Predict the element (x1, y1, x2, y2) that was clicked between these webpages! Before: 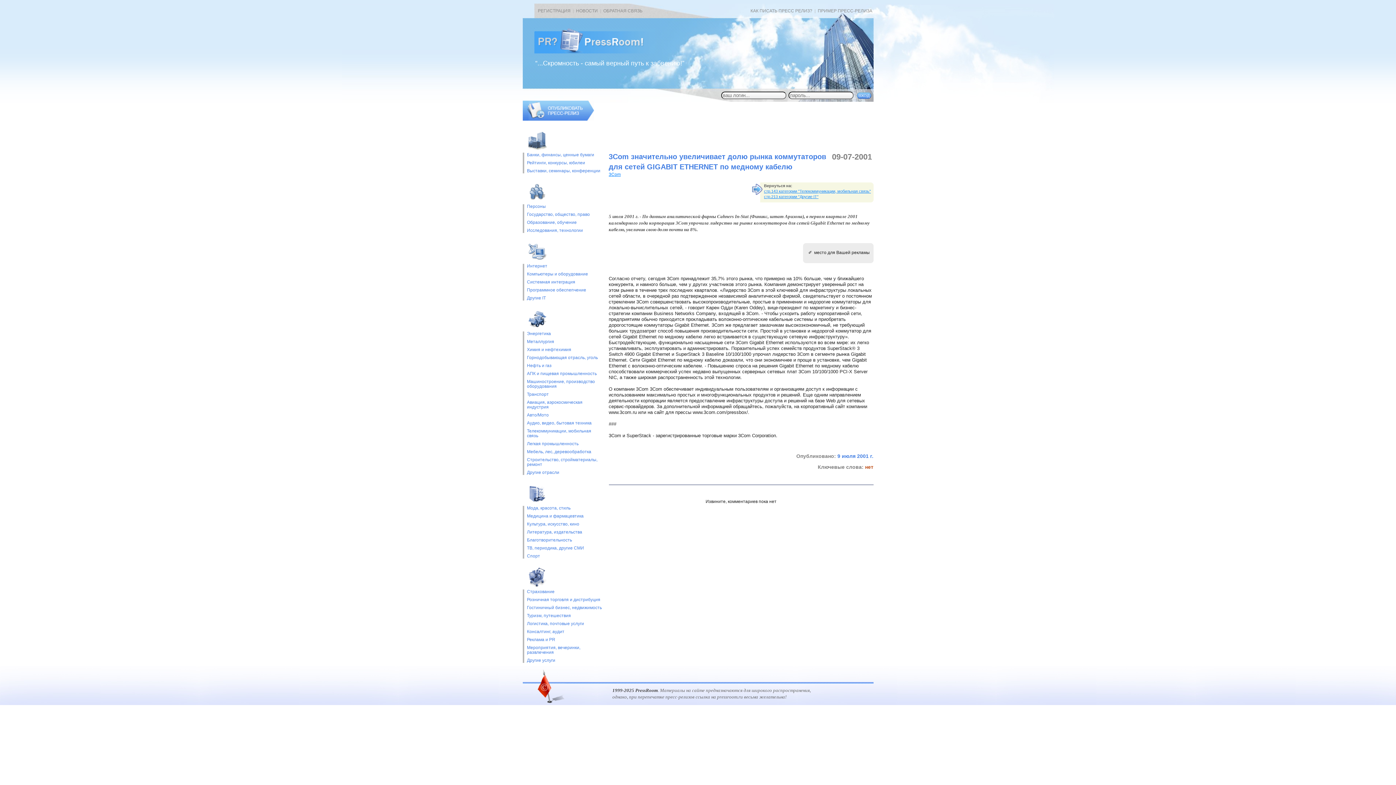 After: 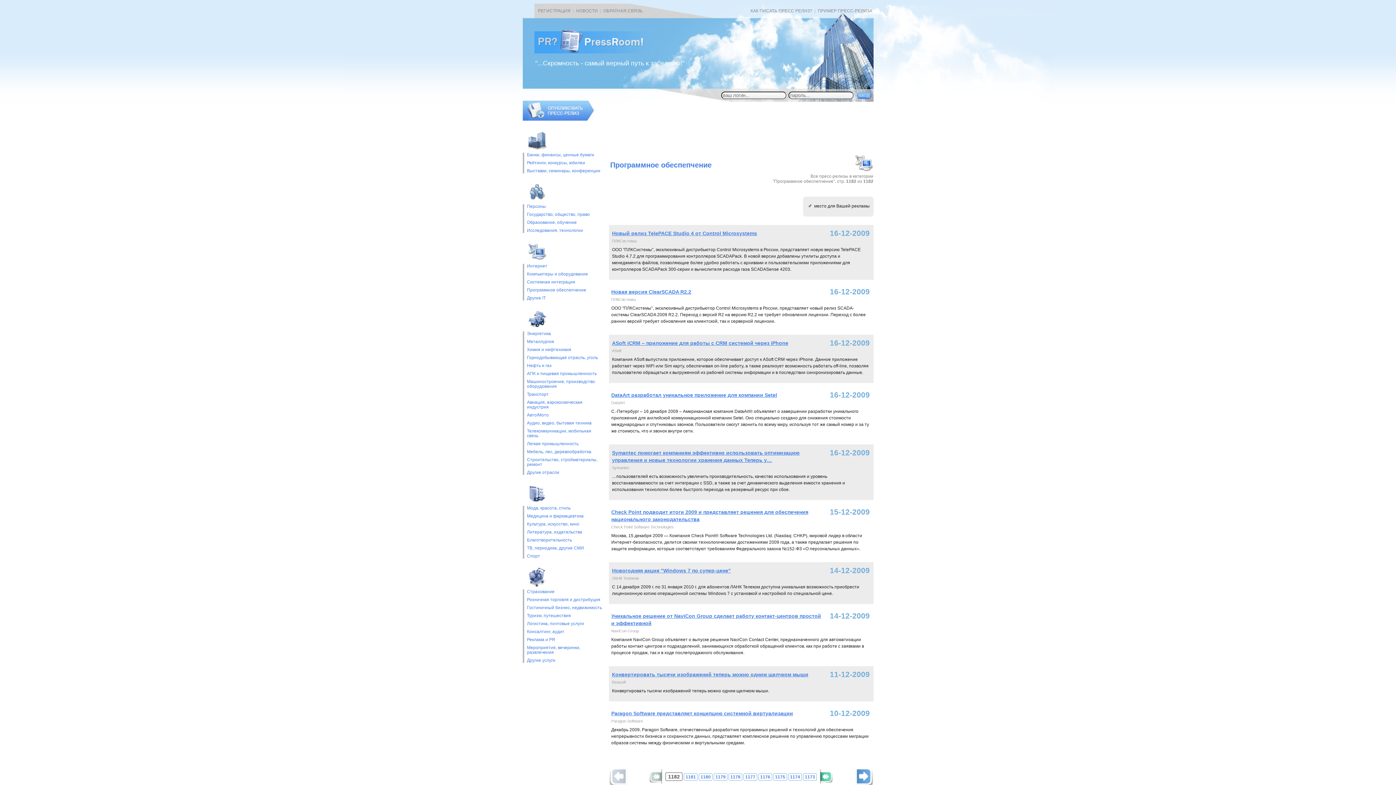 Action: label: Программное обеспепчение bbox: (527, 288, 602, 292)